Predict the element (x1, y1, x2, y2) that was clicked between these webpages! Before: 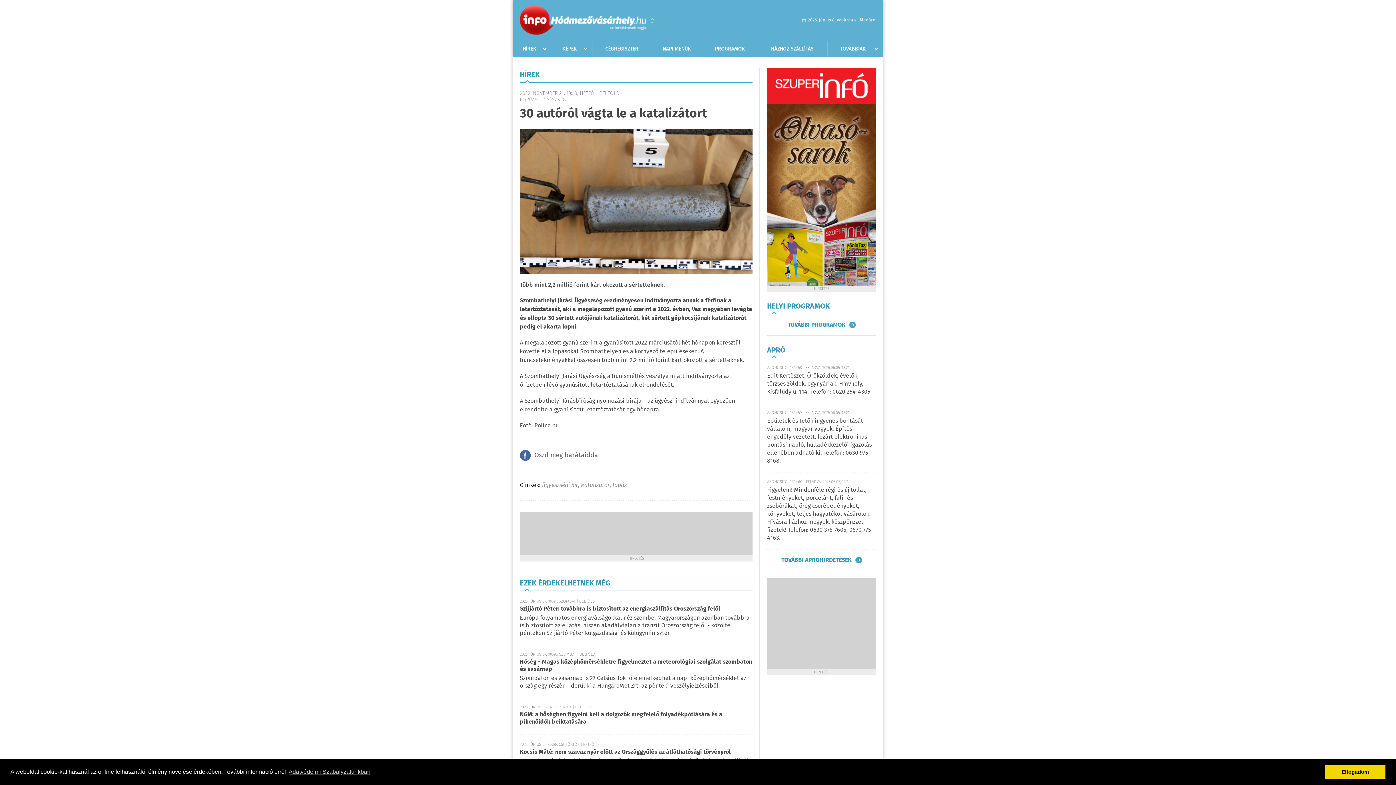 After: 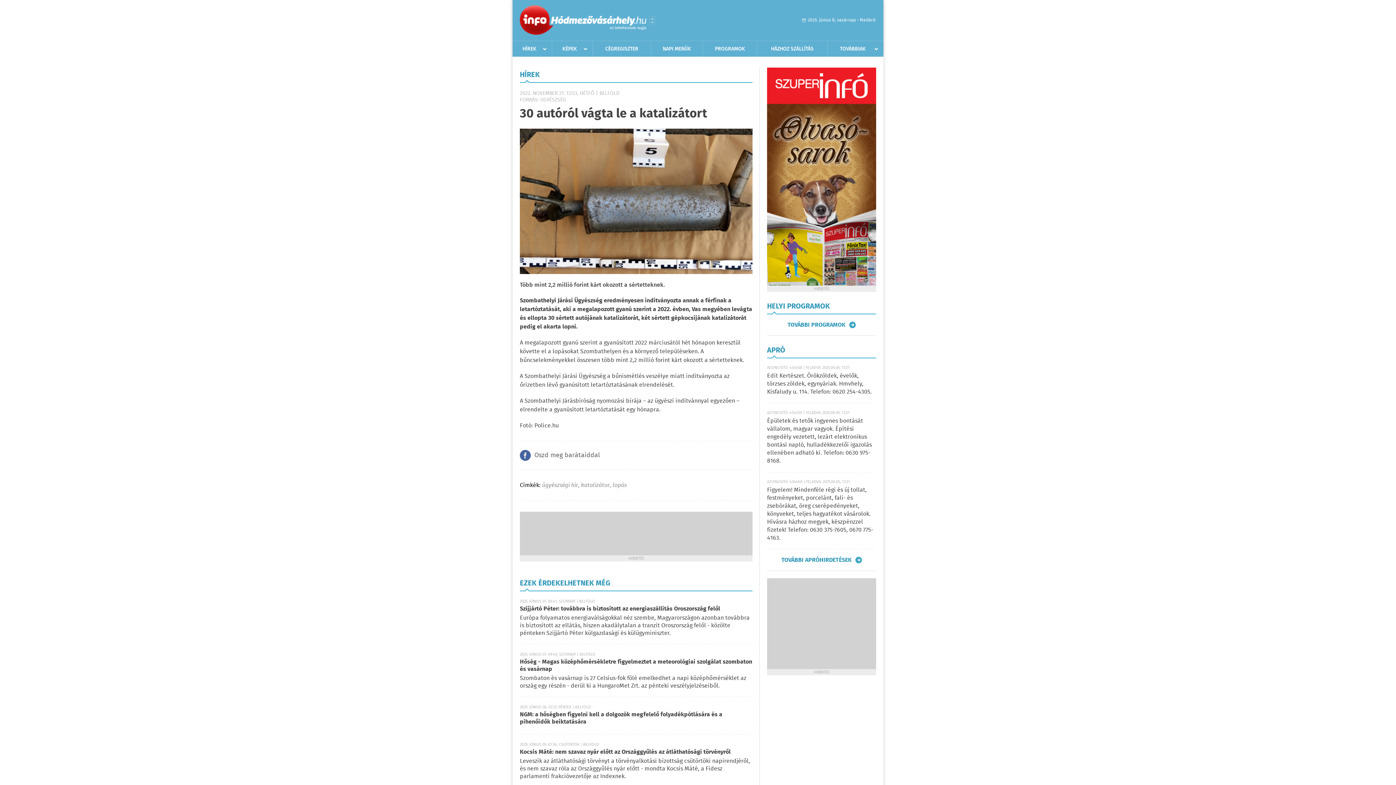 Action: label: dismiss cookie message bbox: (1325, 765, 1385, 779)